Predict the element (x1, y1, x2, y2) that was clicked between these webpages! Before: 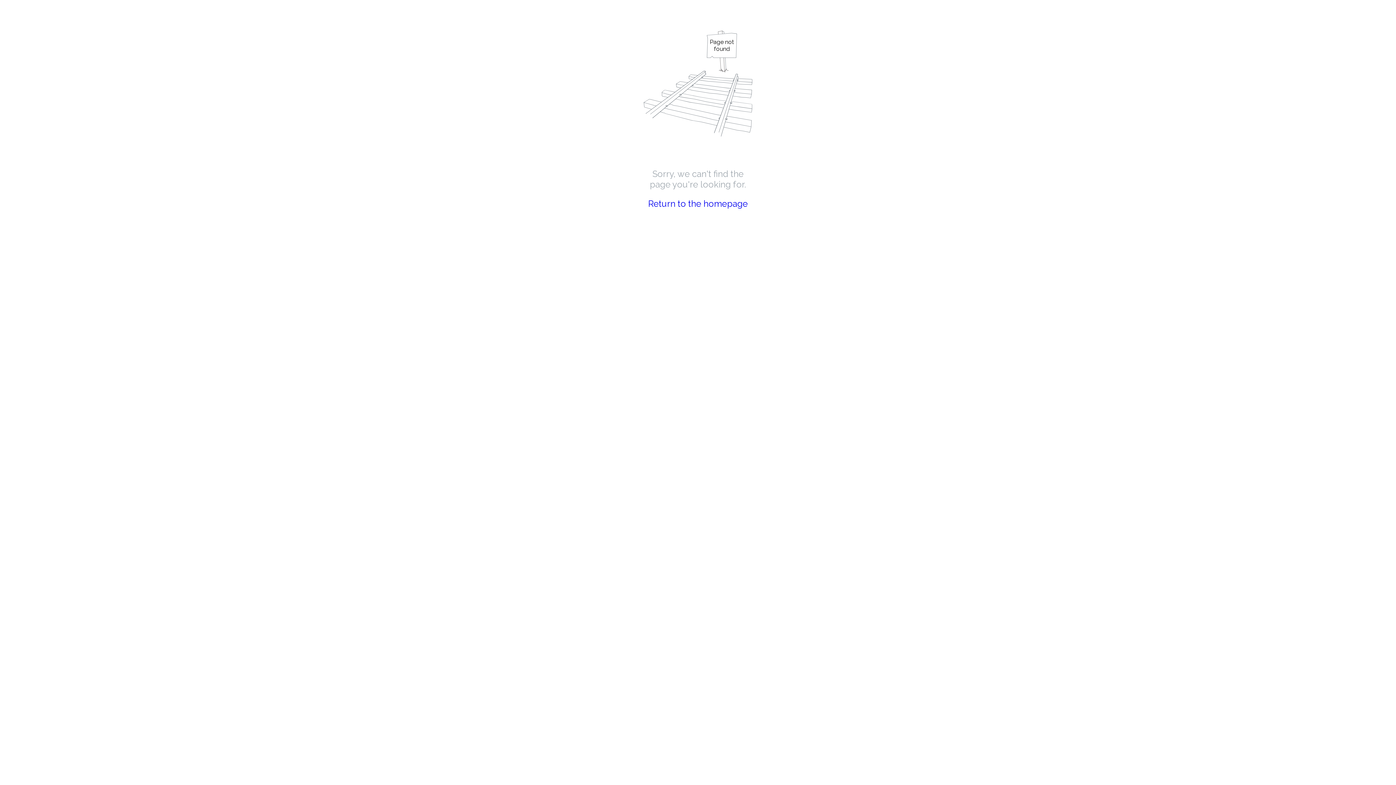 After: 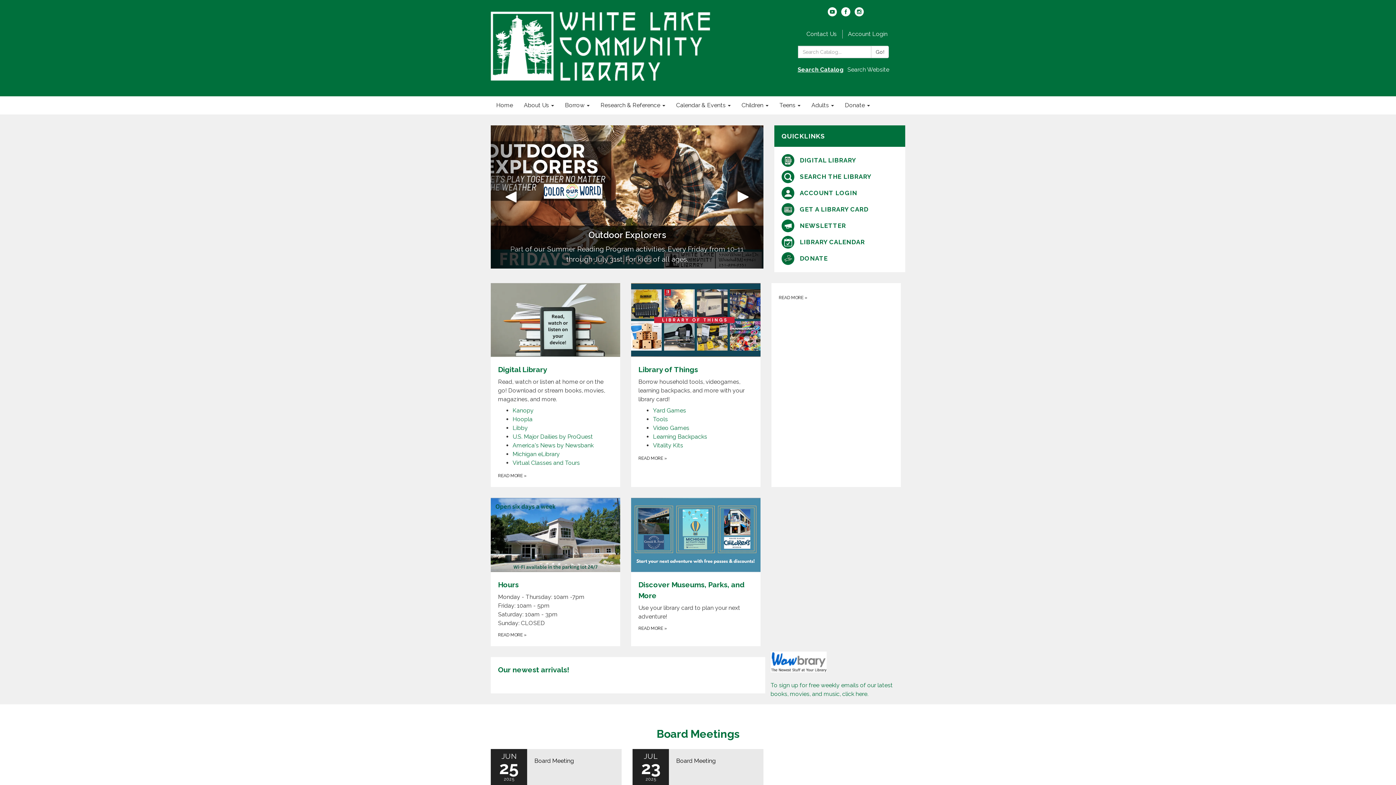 Action: label: Return to the homepage bbox: (648, 198, 748, 209)